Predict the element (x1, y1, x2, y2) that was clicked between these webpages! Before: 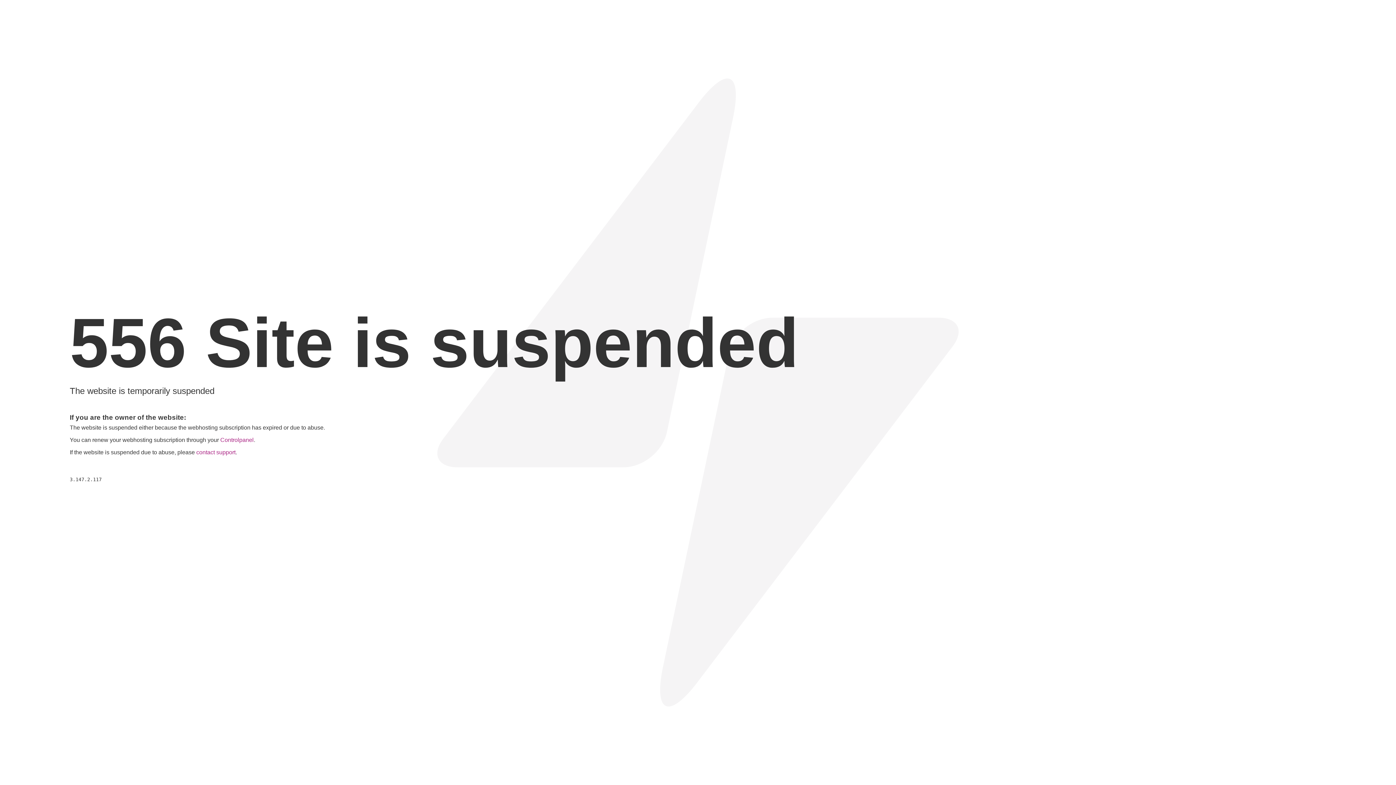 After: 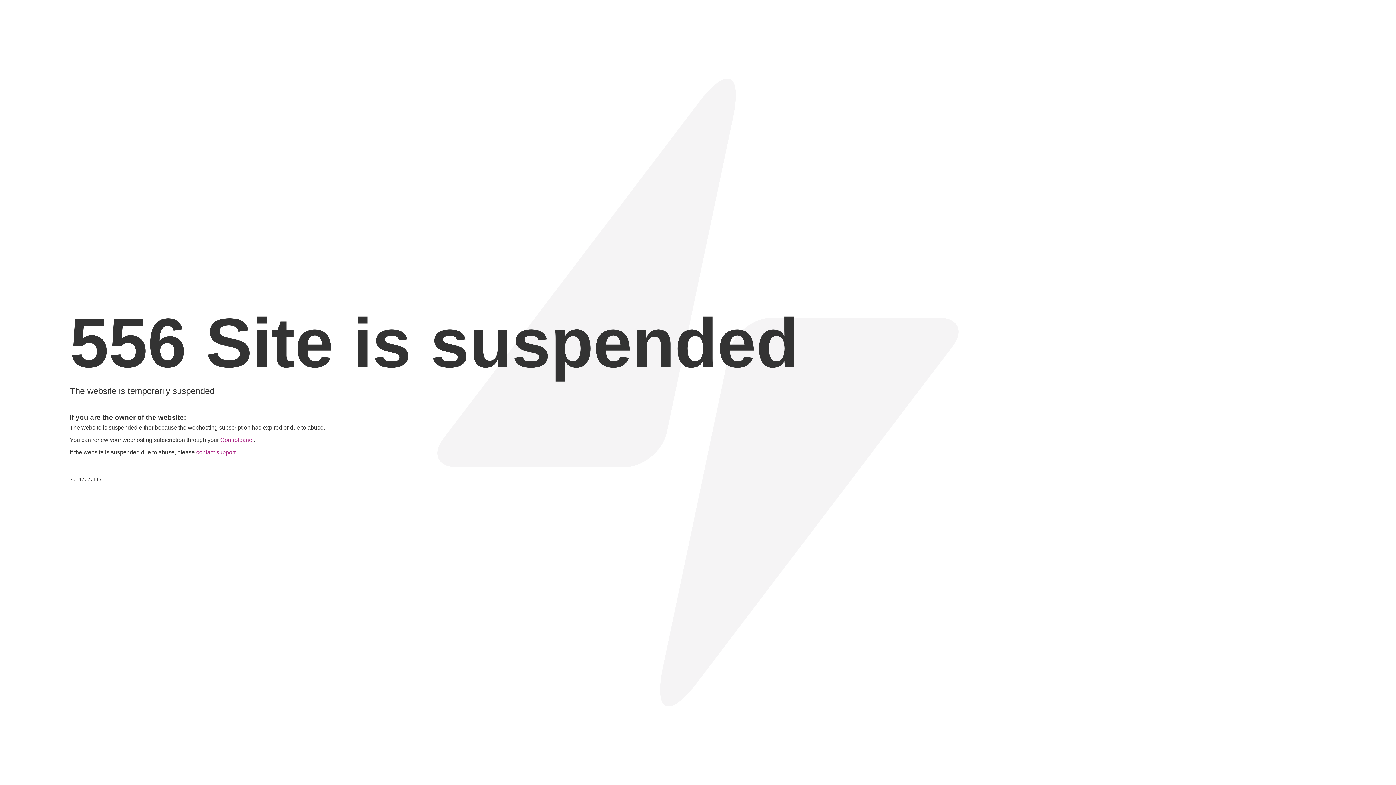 Action: label: contact support bbox: (196, 449, 235, 455)